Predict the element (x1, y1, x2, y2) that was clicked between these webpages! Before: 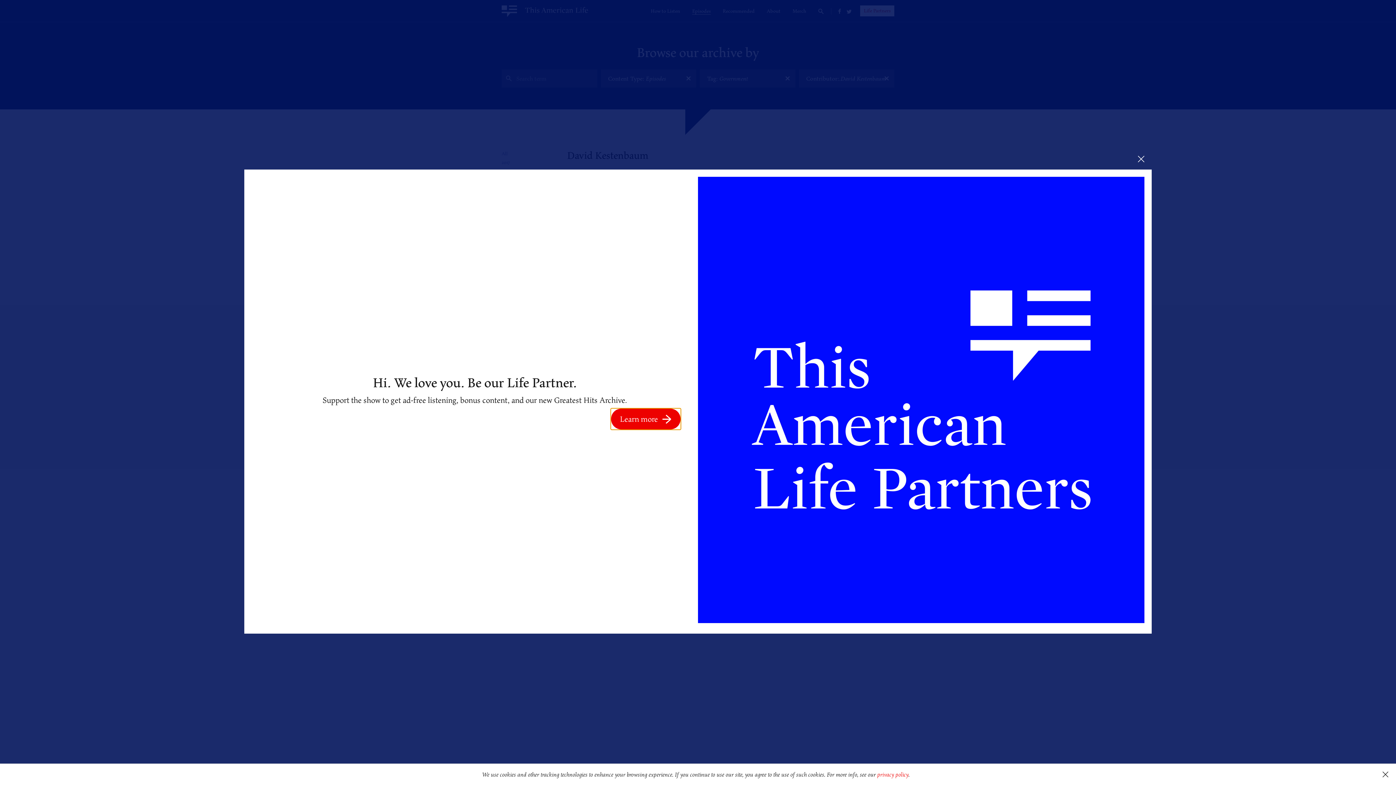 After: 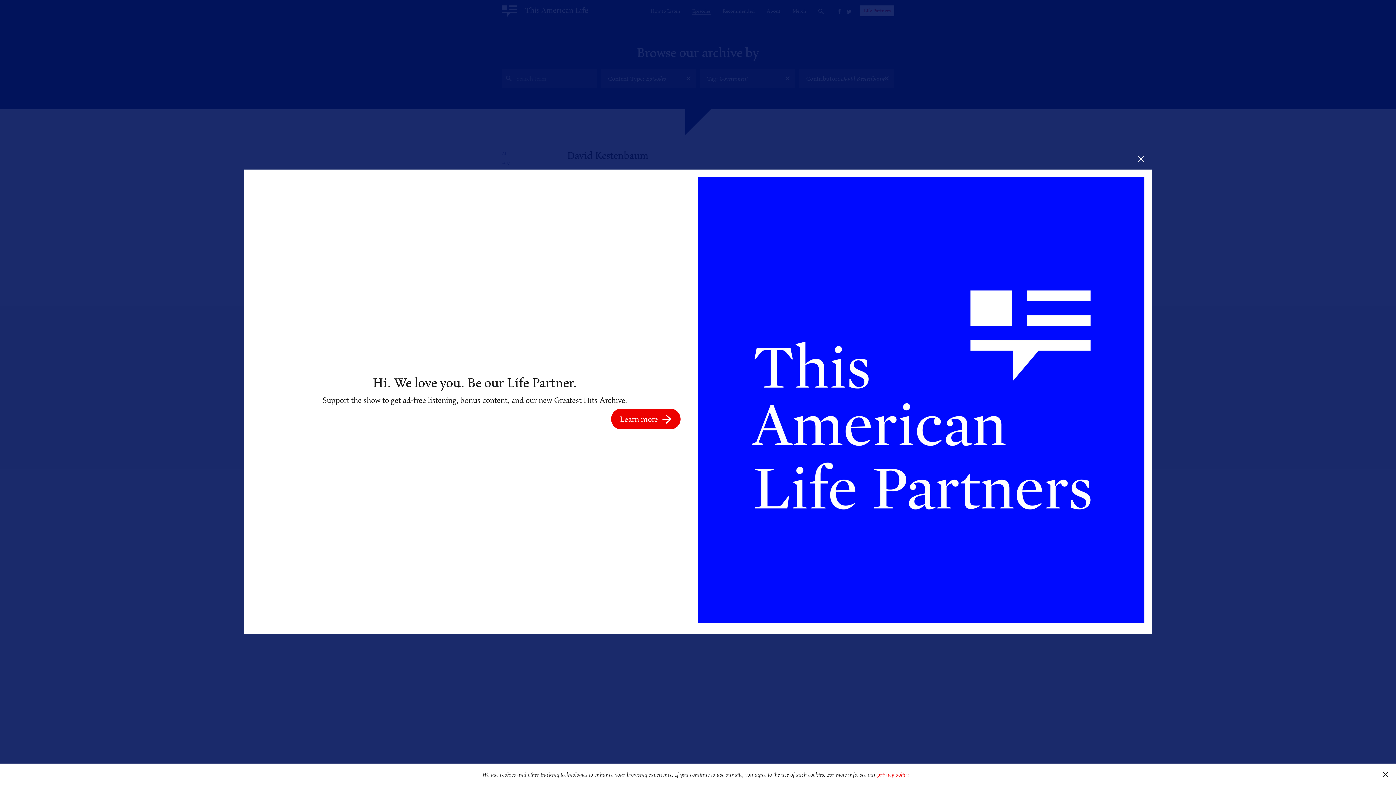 Action: bbox: (698, 176, 1144, 626)